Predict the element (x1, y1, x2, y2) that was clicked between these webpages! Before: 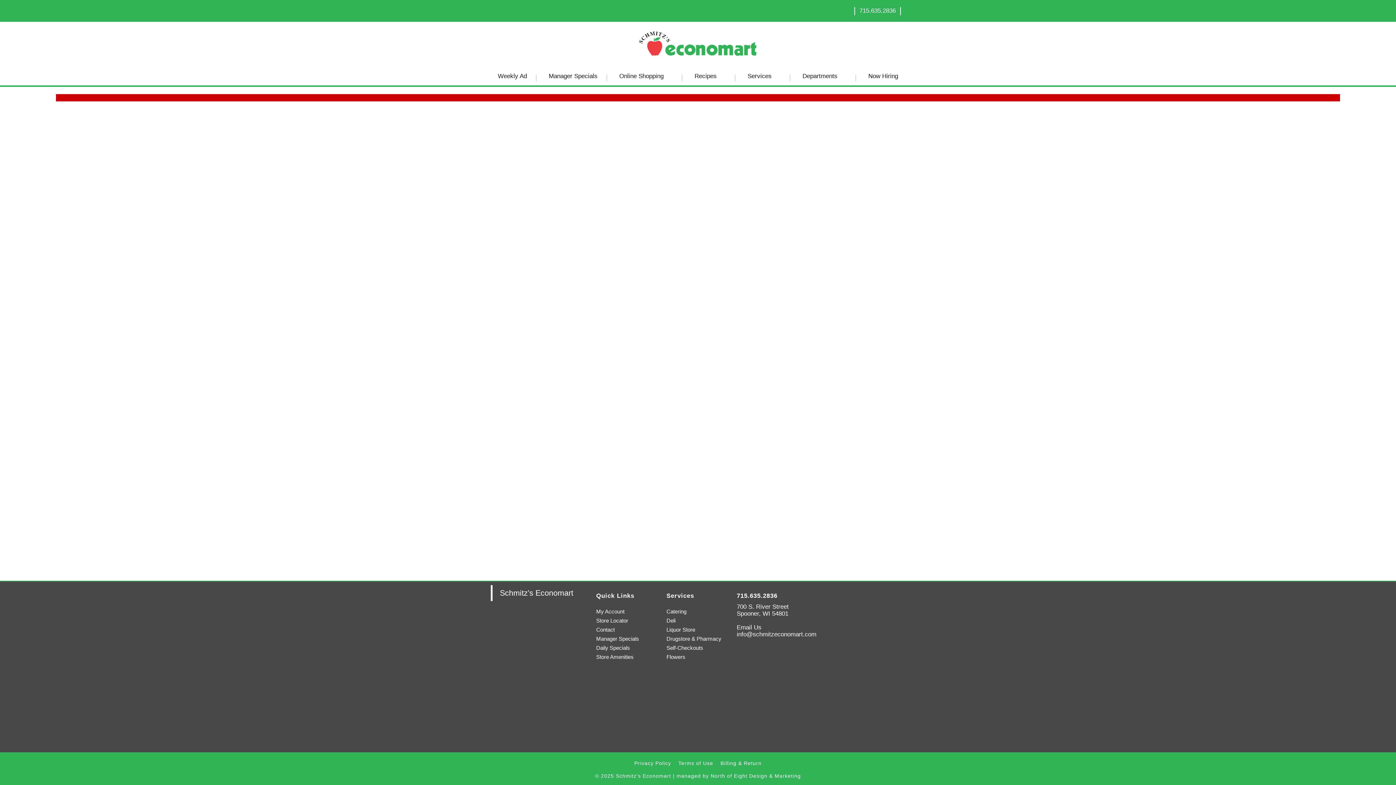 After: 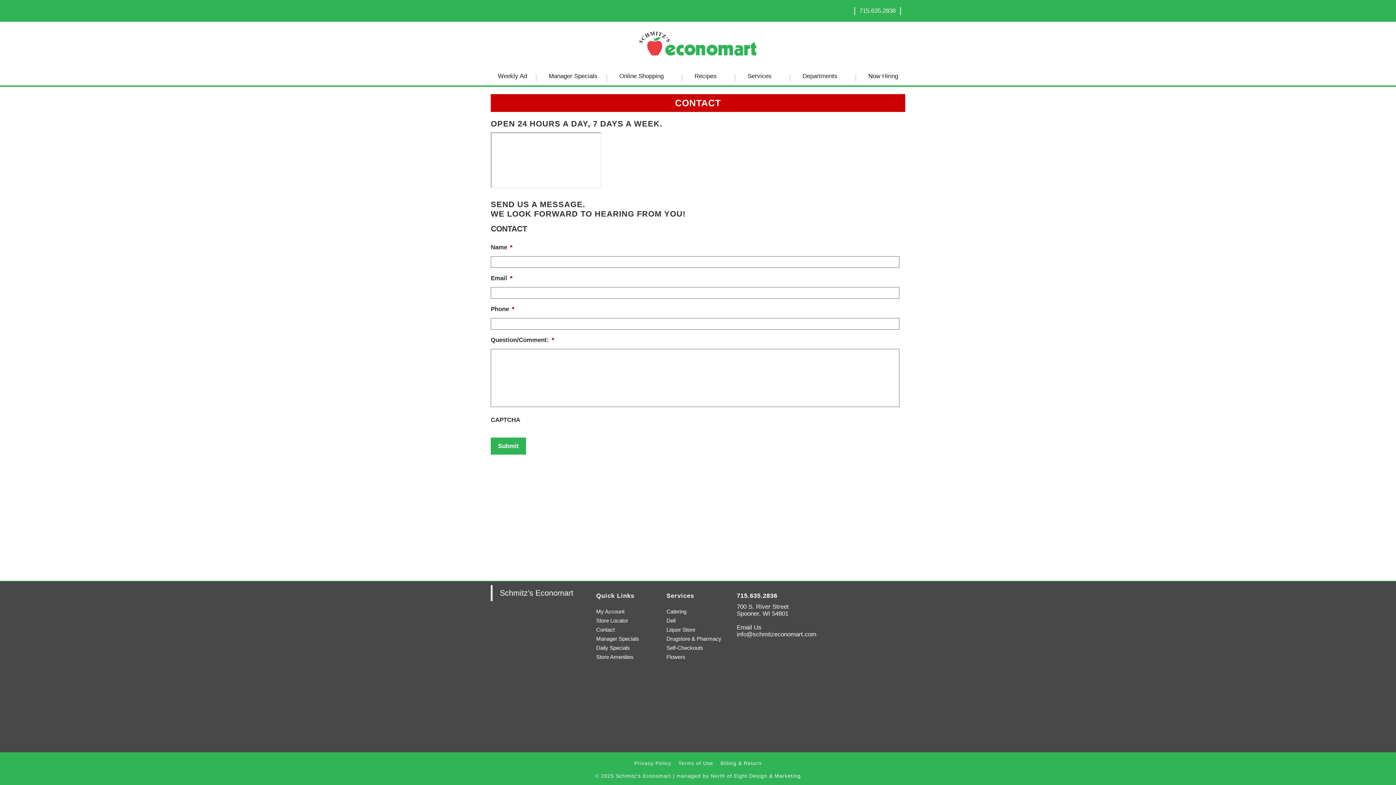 Action: bbox: (596, 625, 659, 634) label: Contact